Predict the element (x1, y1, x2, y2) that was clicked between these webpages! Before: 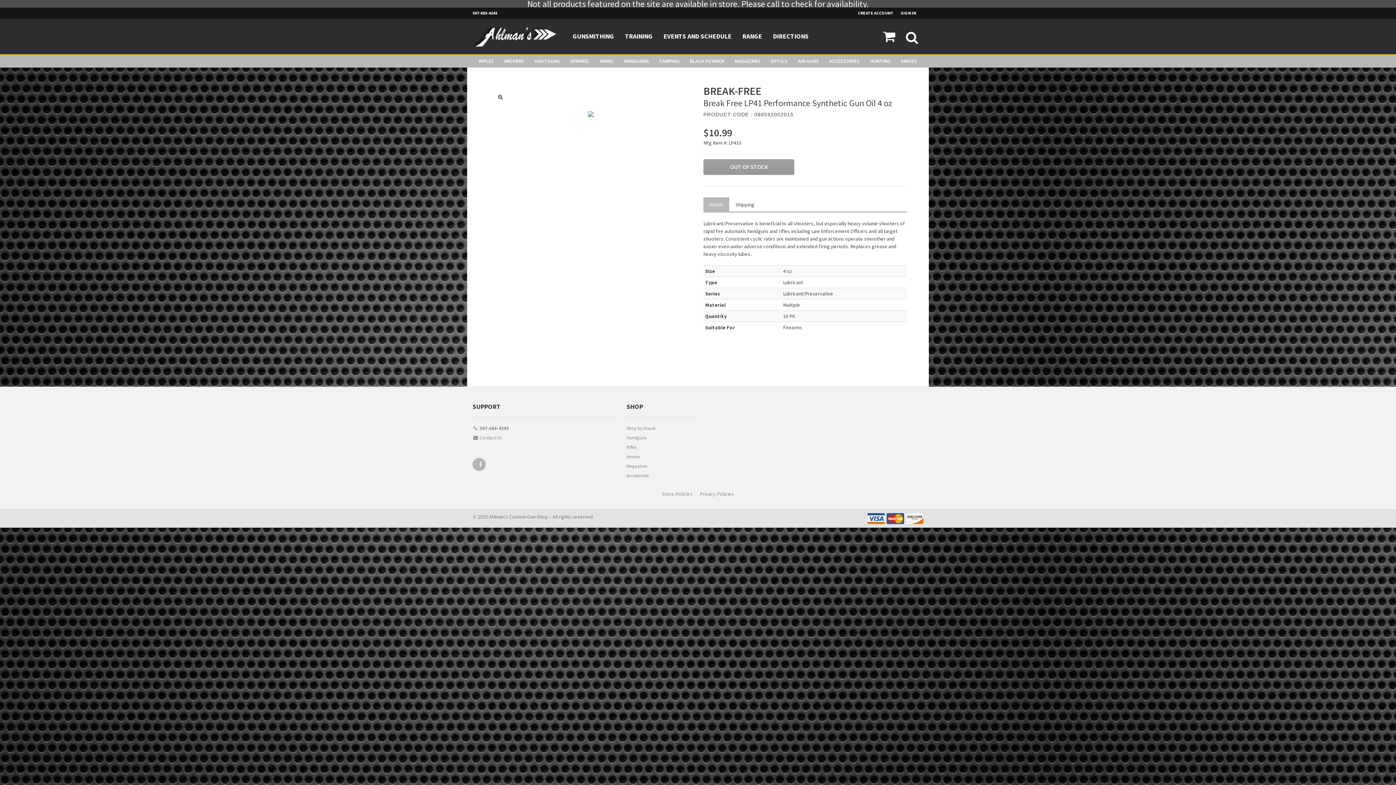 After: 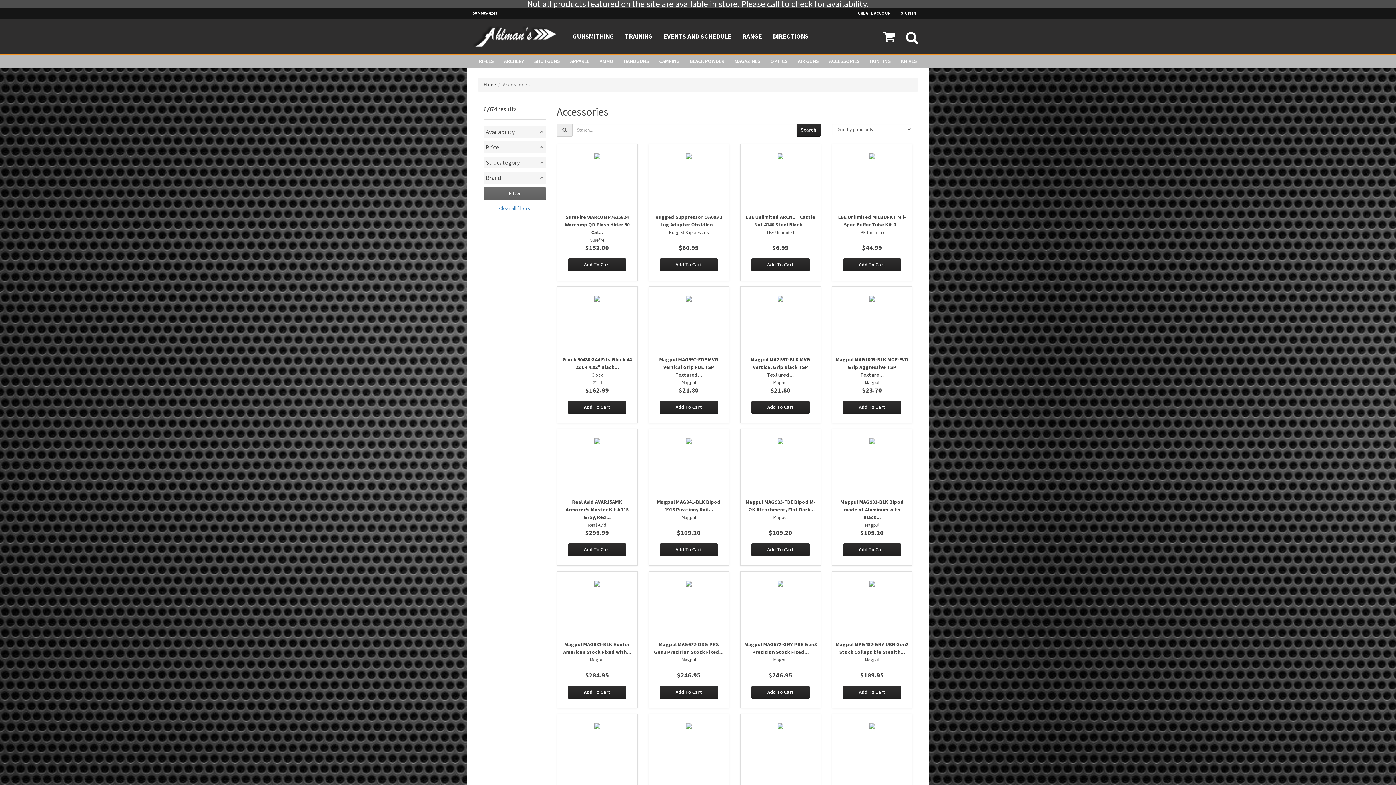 Action: label: Accessories bbox: (626, 472, 692, 481)